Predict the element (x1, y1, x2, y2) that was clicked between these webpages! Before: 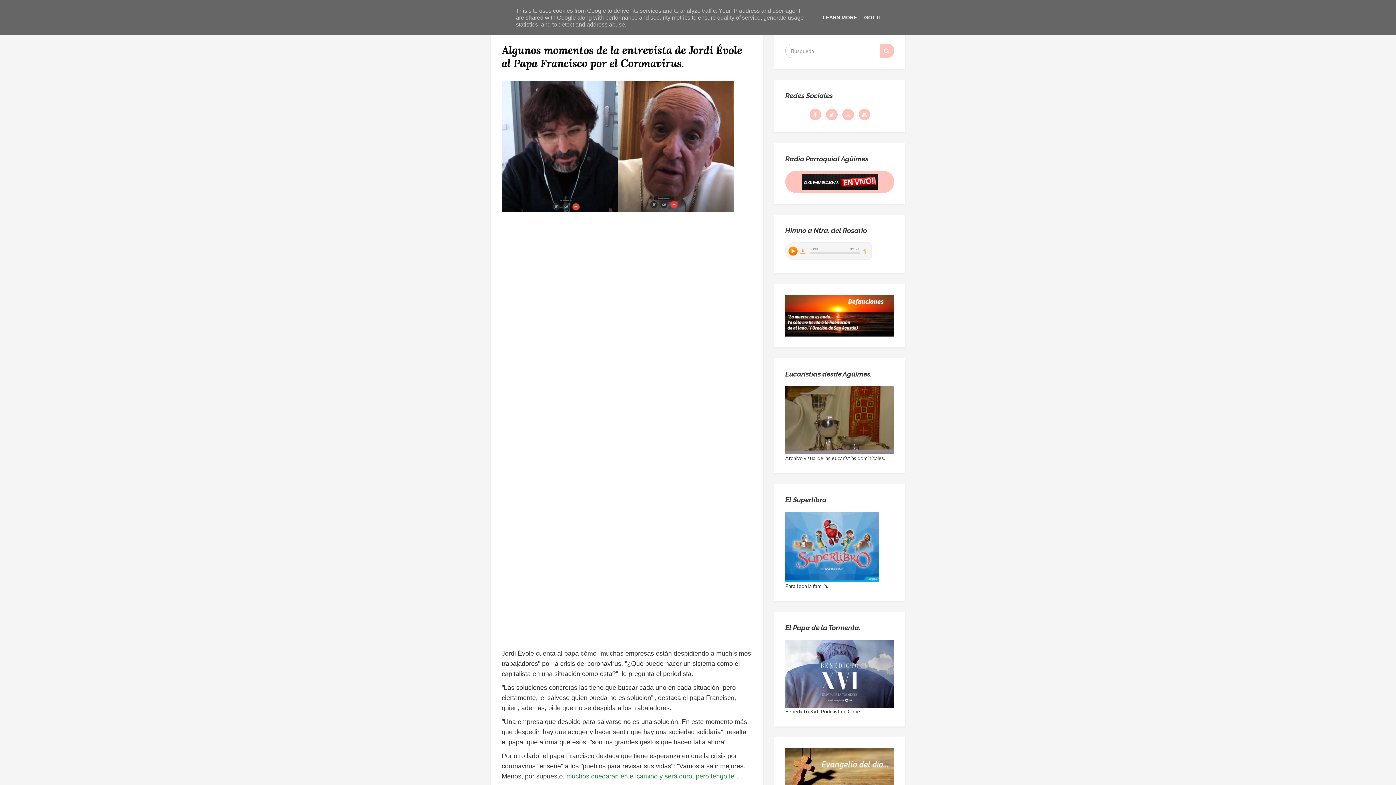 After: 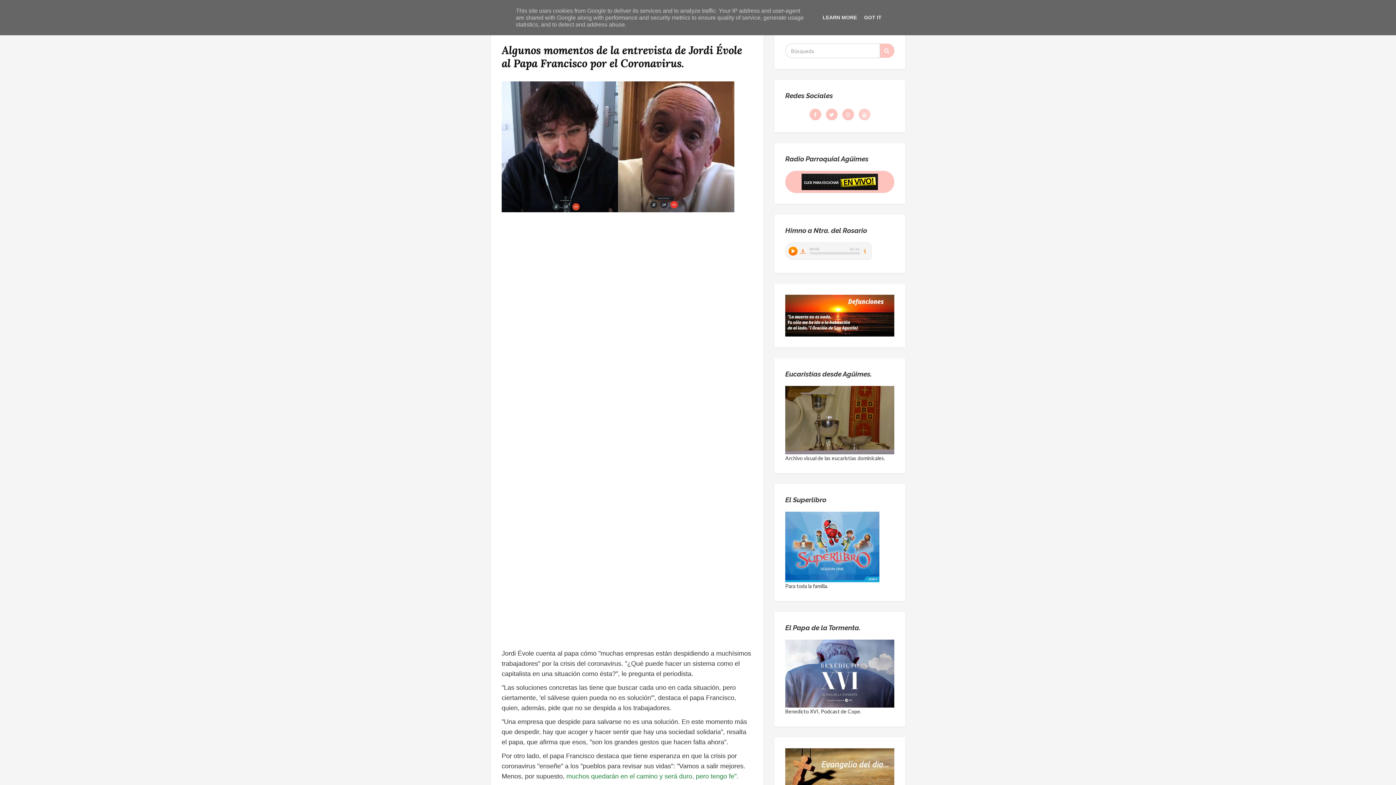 Action: bbox: (858, 108, 870, 120)